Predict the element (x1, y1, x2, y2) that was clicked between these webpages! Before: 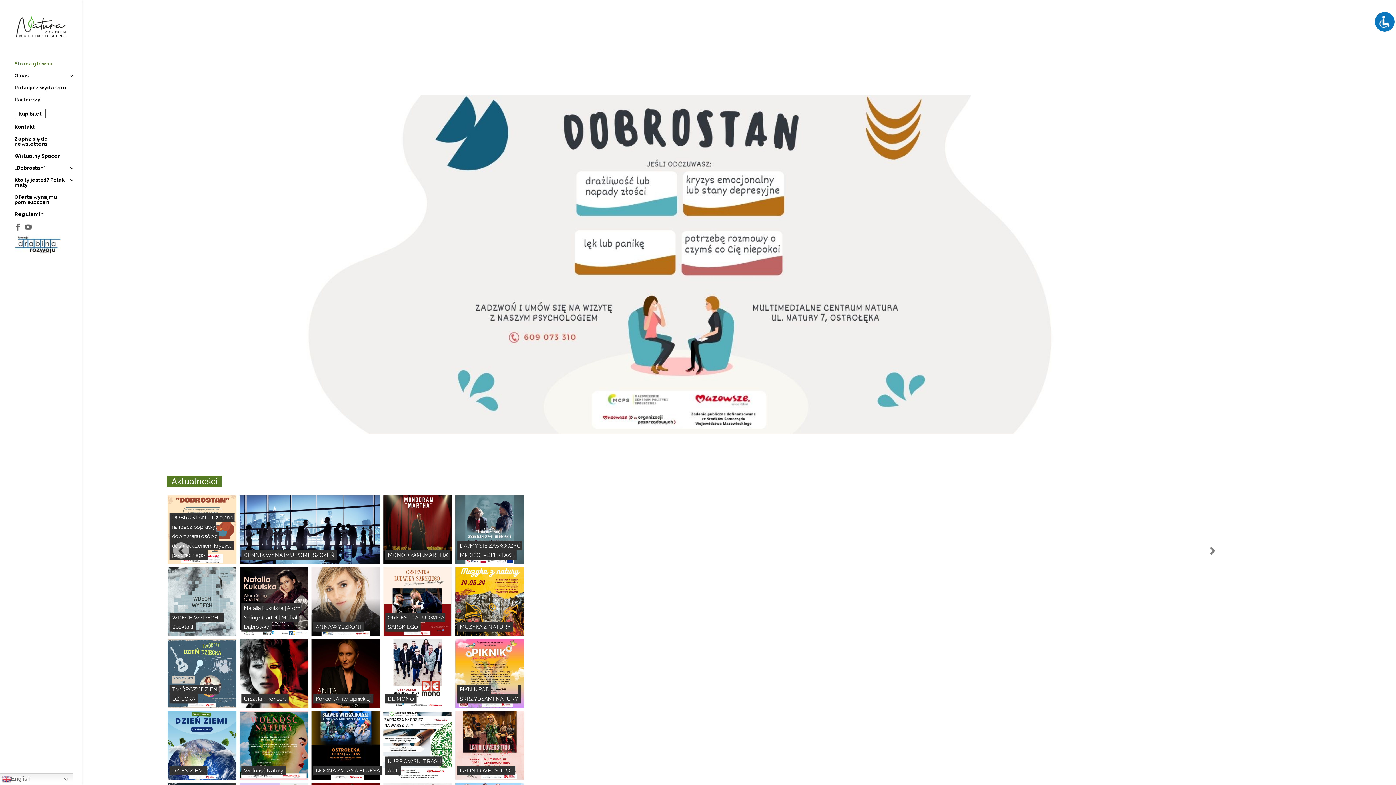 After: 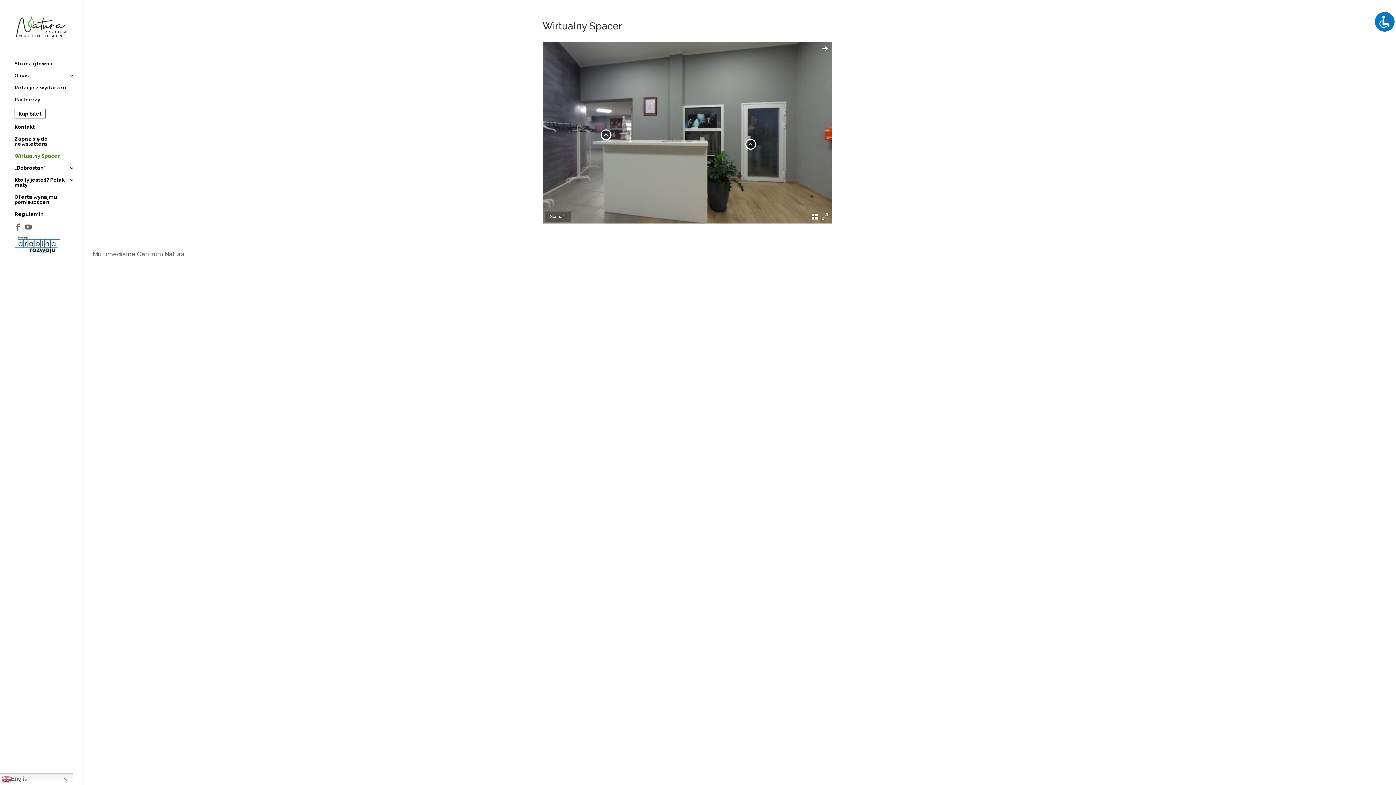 Action: bbox: (14, 153, 81, 165) label: Wirtualny Spacer